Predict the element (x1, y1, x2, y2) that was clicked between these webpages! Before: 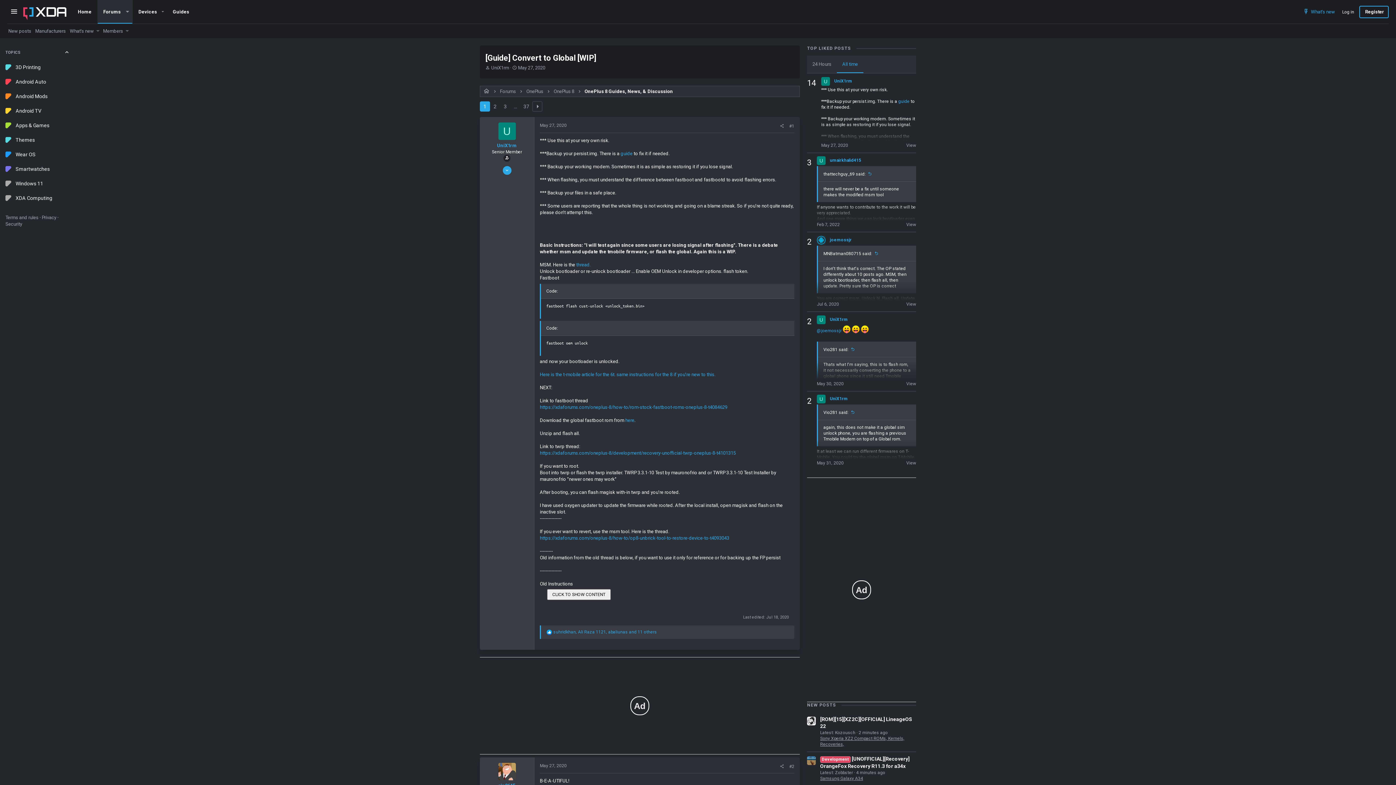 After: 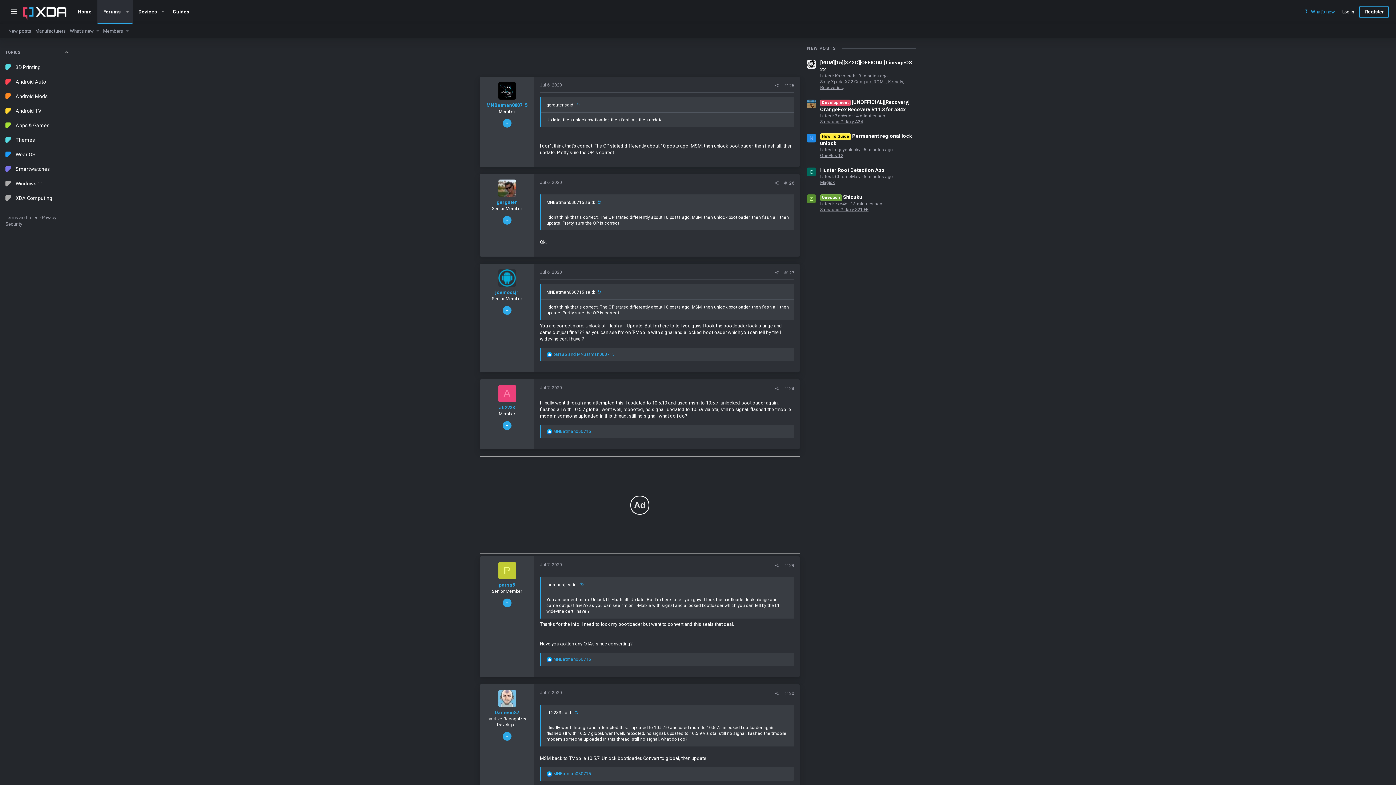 Action: bbox: (817, 301, 839, 306) label: Jul 6, 2020